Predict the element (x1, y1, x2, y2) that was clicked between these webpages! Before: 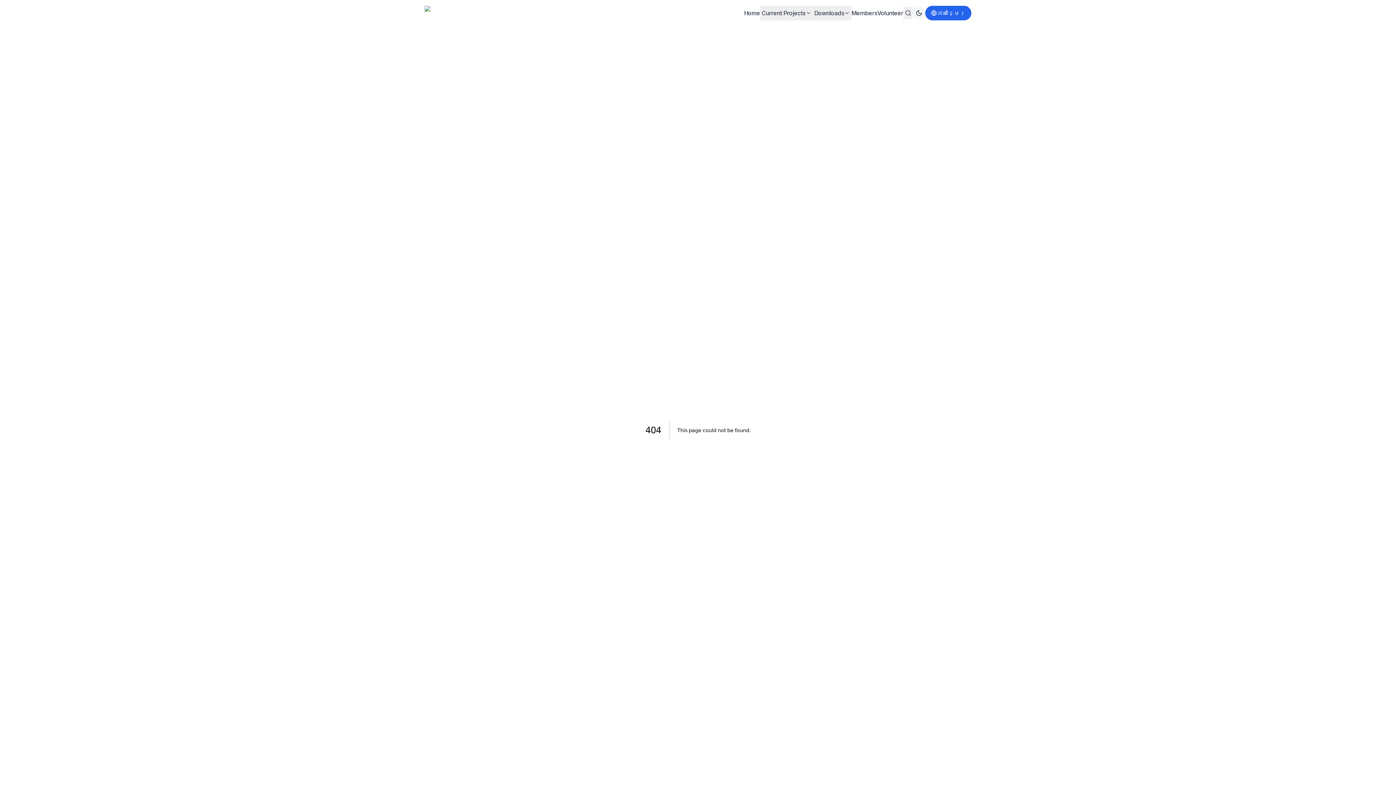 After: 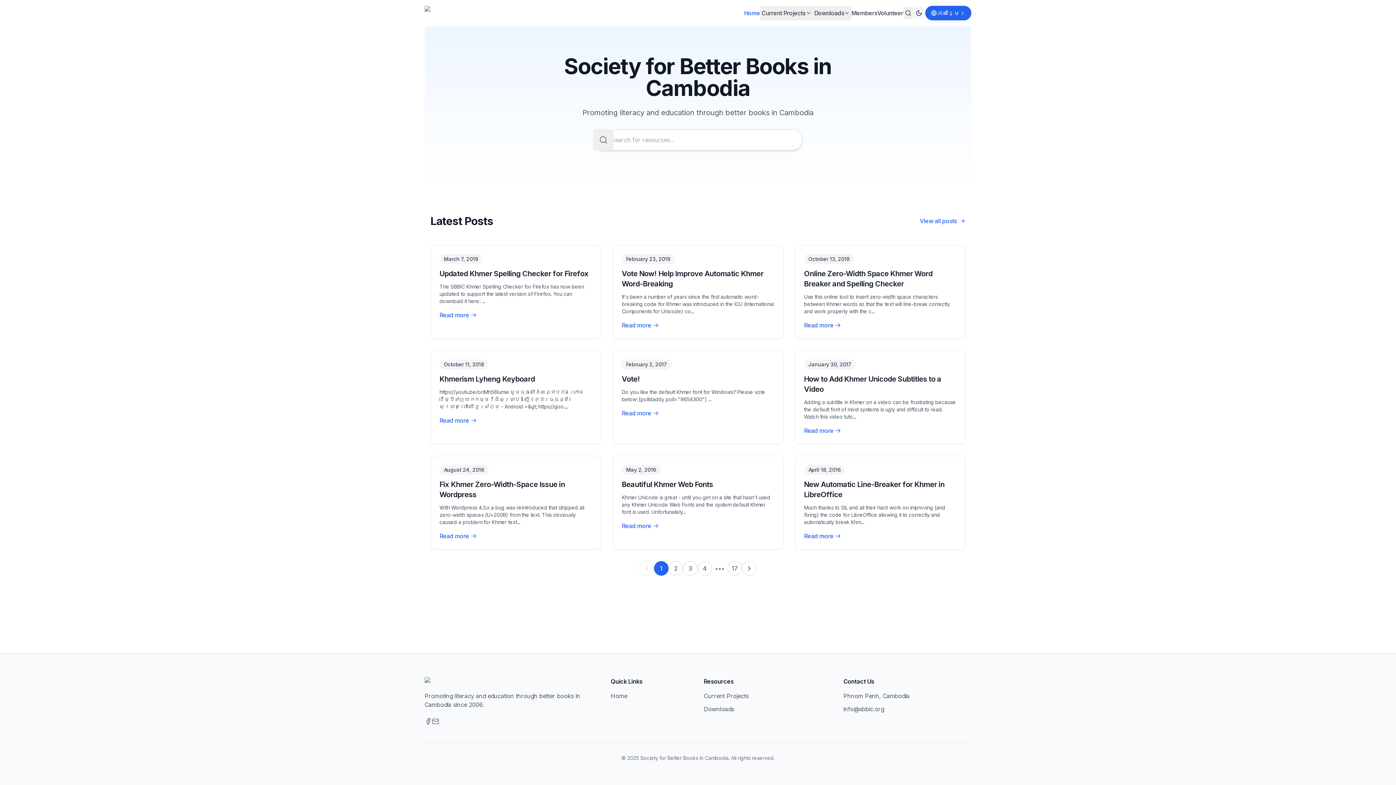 Action: bbox: (424, 5, 532, 20)